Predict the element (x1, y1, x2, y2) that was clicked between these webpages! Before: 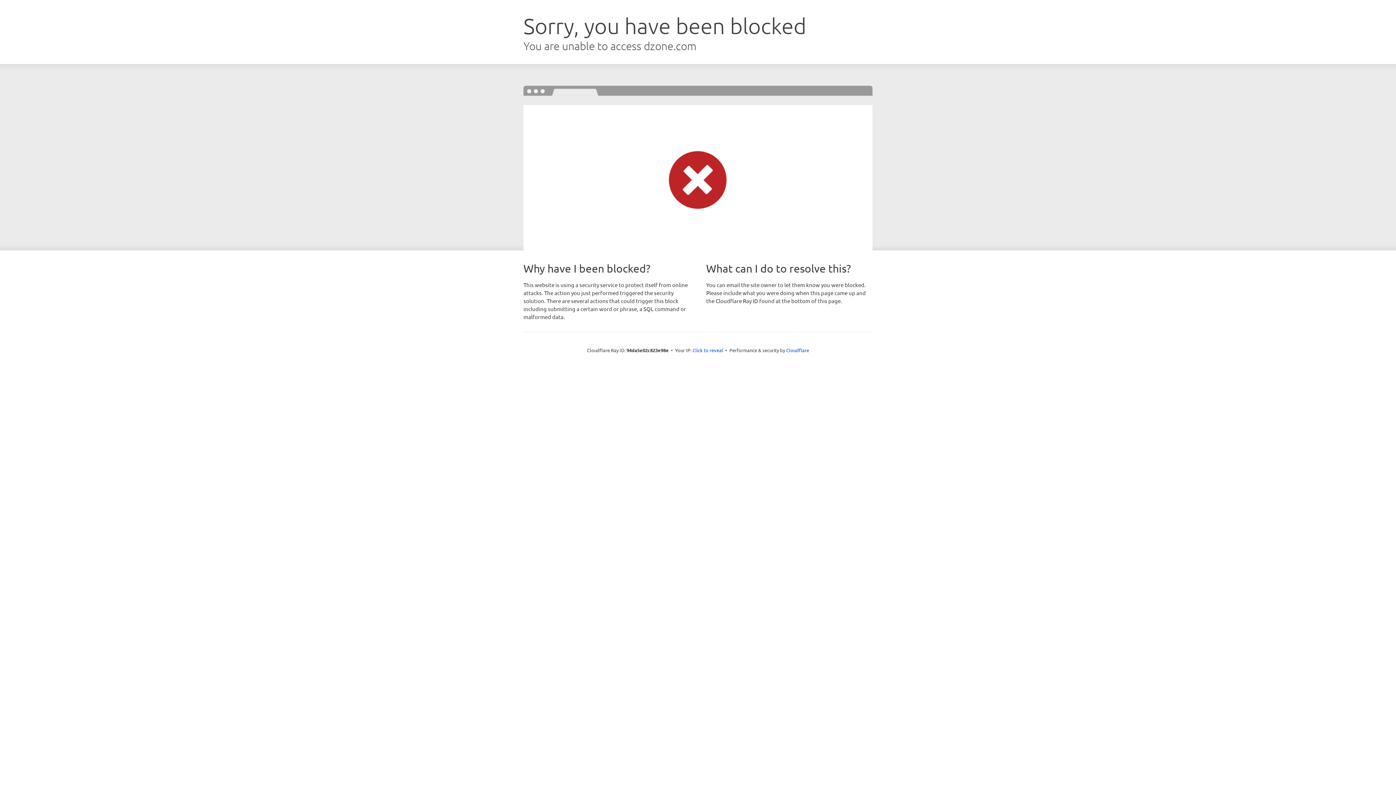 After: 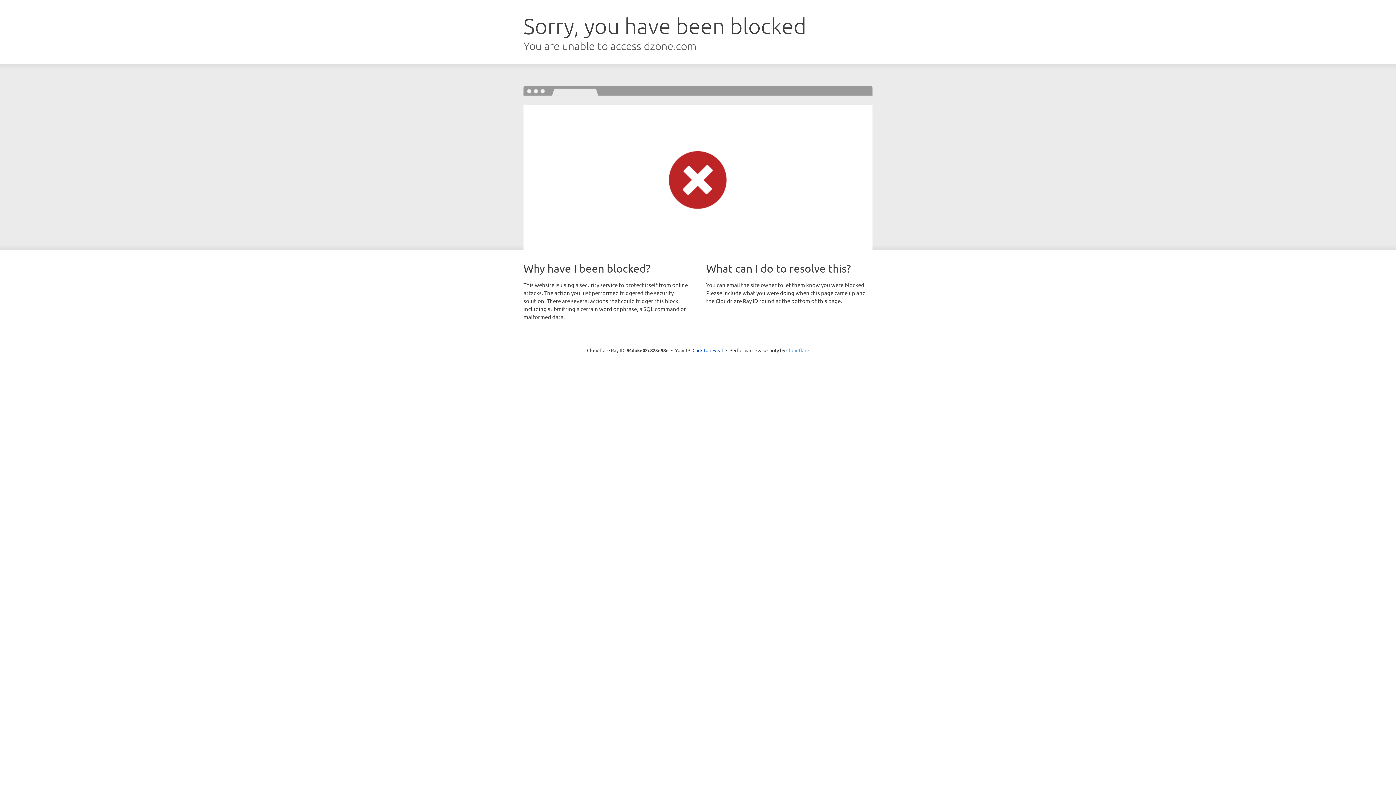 Action: bbox: (786, 347, 809, 353) label: Cloudflare